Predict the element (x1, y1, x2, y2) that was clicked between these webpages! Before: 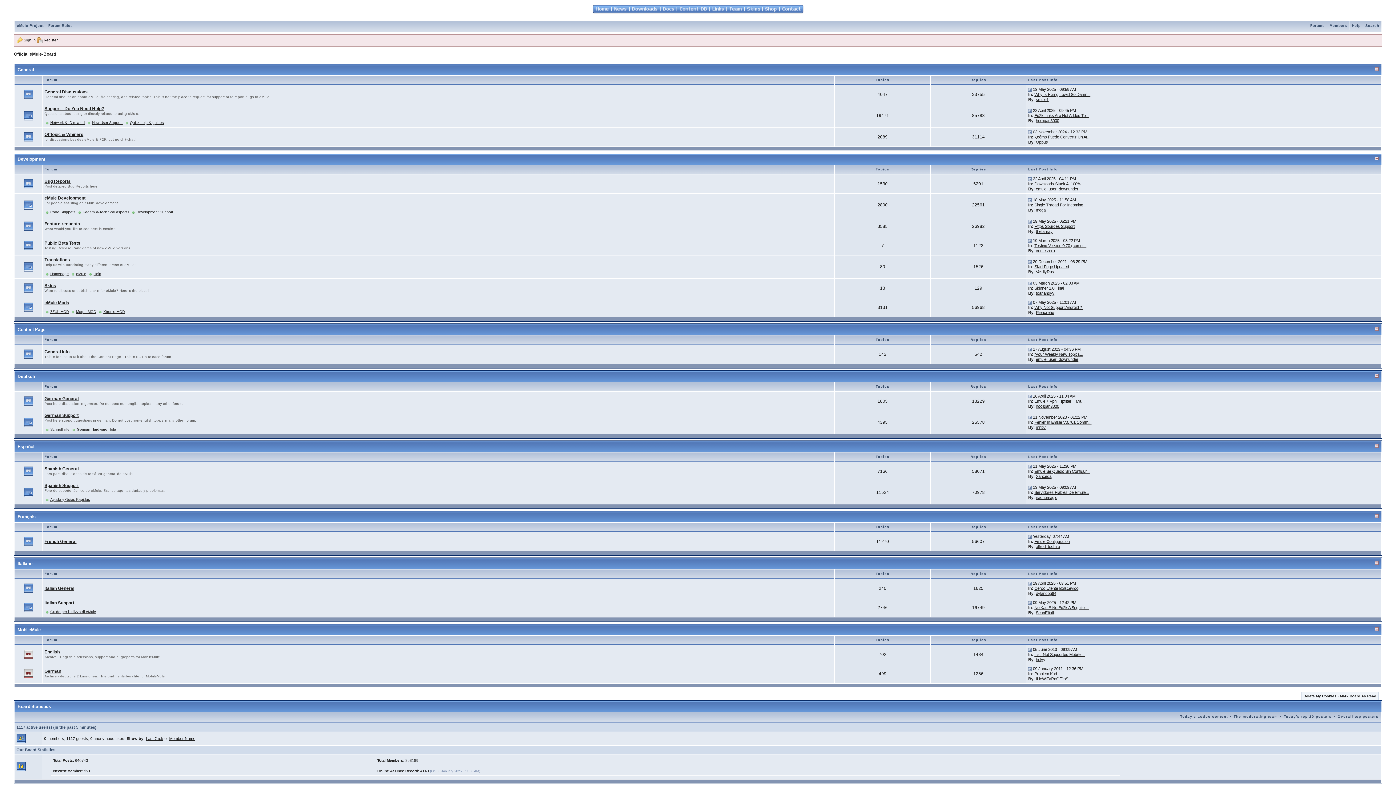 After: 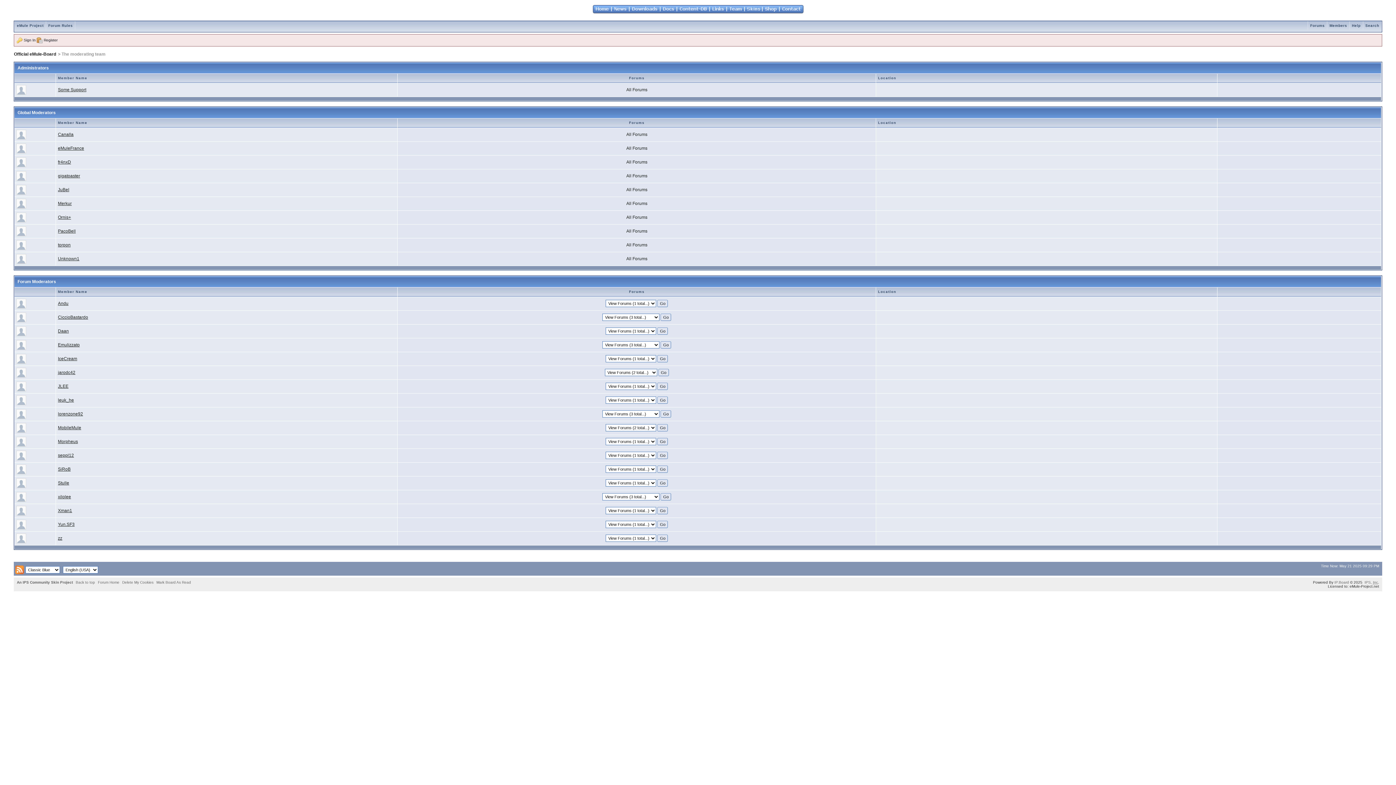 Action: bbox: (1233, 714, 1279, 718) label: The moderating team